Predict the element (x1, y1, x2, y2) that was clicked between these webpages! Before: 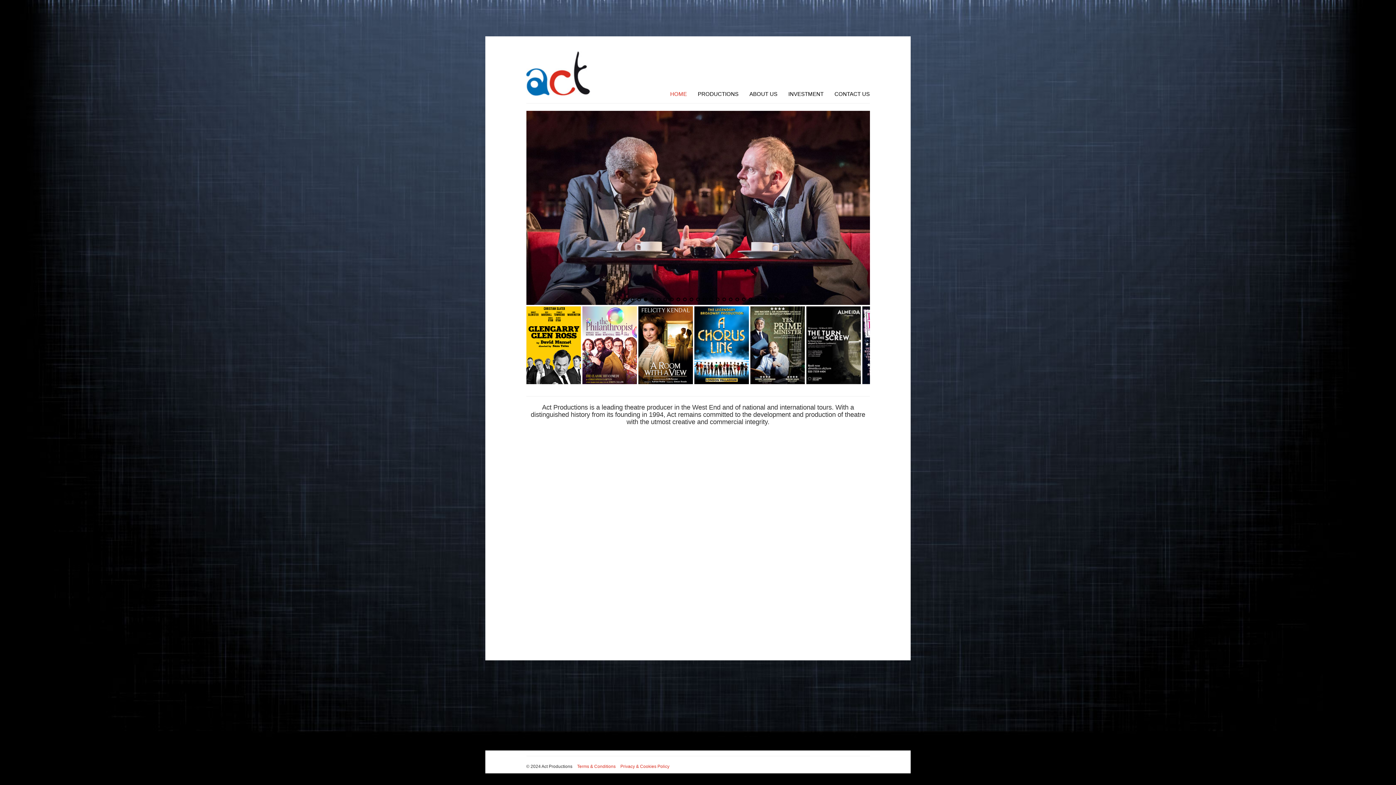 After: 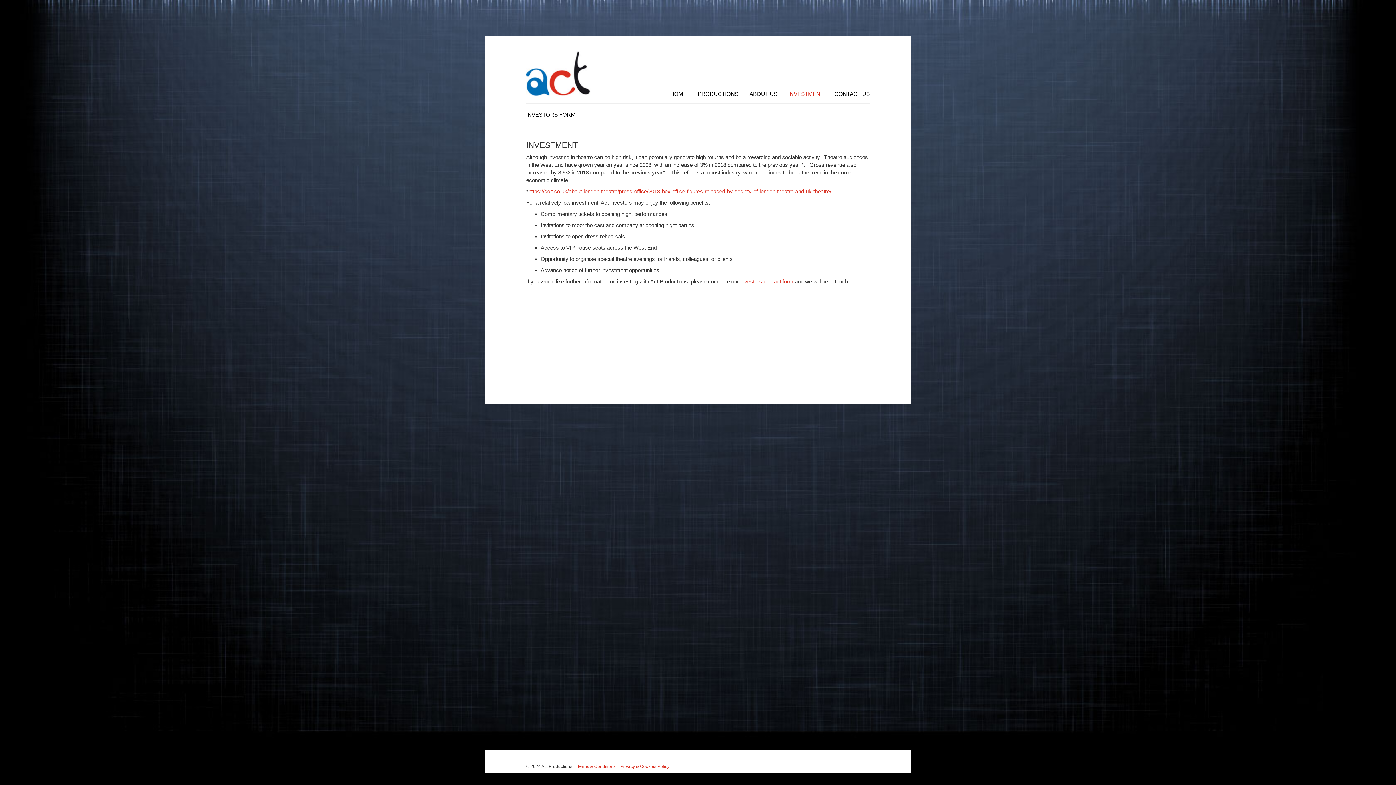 Action: bbox: (783, 85, 829, 103) label: INVESTMENT